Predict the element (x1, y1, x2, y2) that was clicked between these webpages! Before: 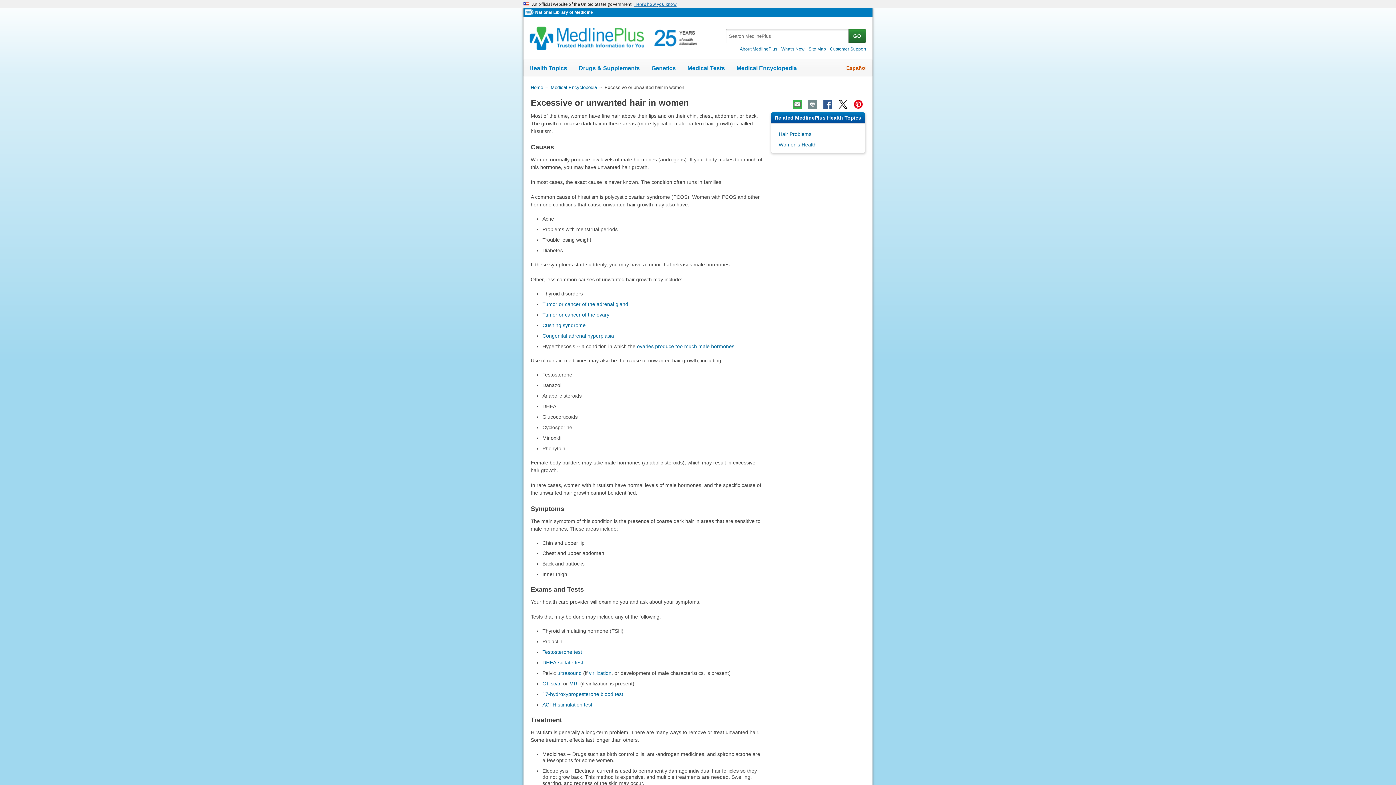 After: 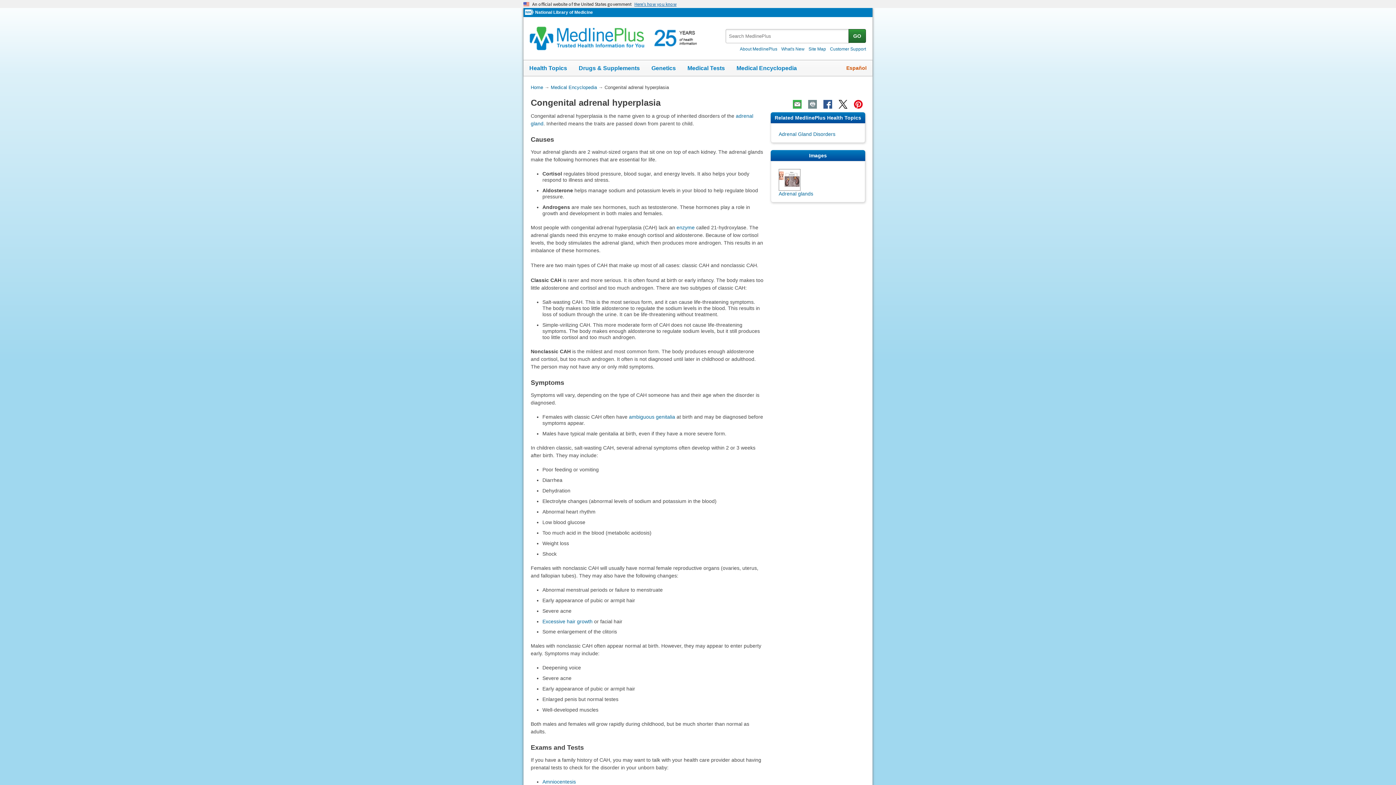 Action: label: Congenital adrenal hyperplasia bbox: (542, 332, 614, 338)